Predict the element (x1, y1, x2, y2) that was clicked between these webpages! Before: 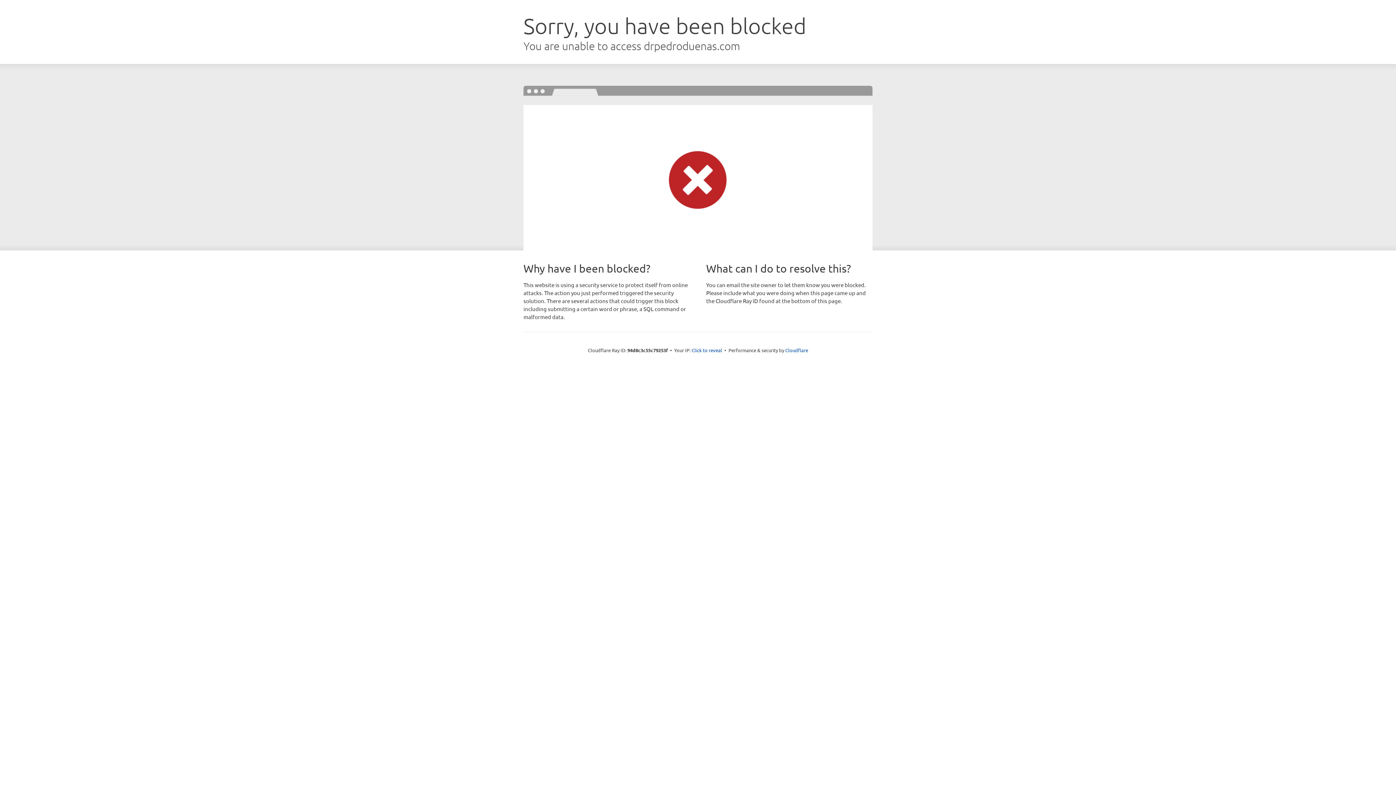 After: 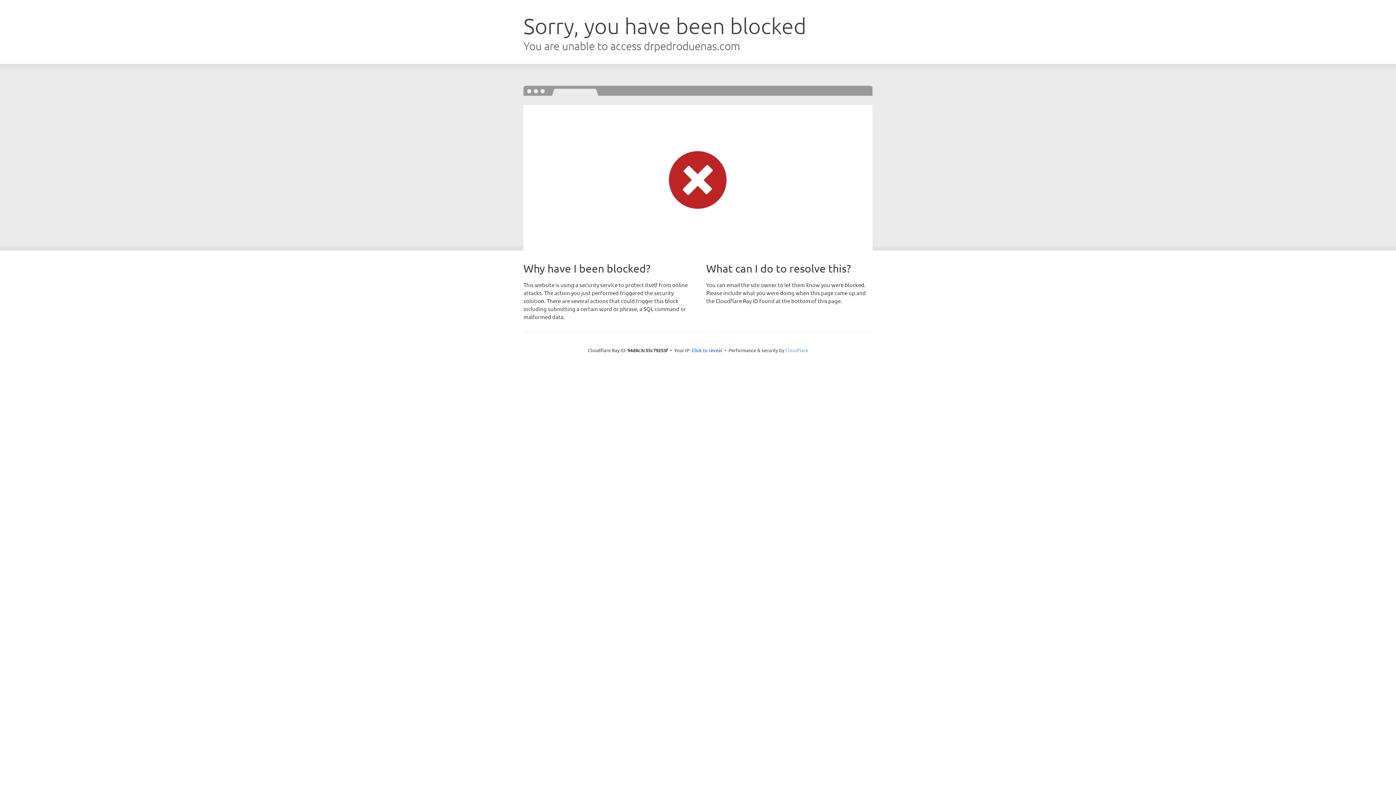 Action: label: Cloudflare bbox: (785, 347, 808, 353)